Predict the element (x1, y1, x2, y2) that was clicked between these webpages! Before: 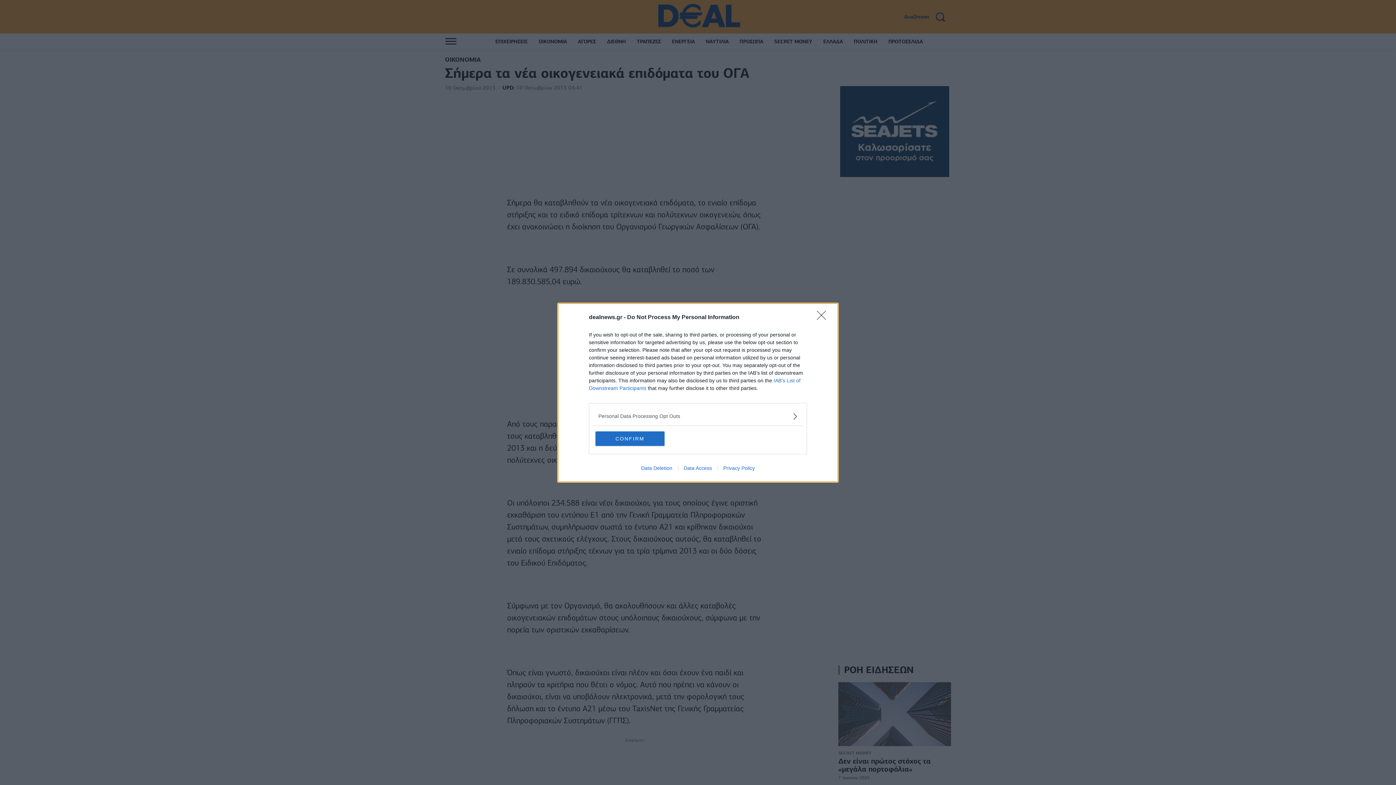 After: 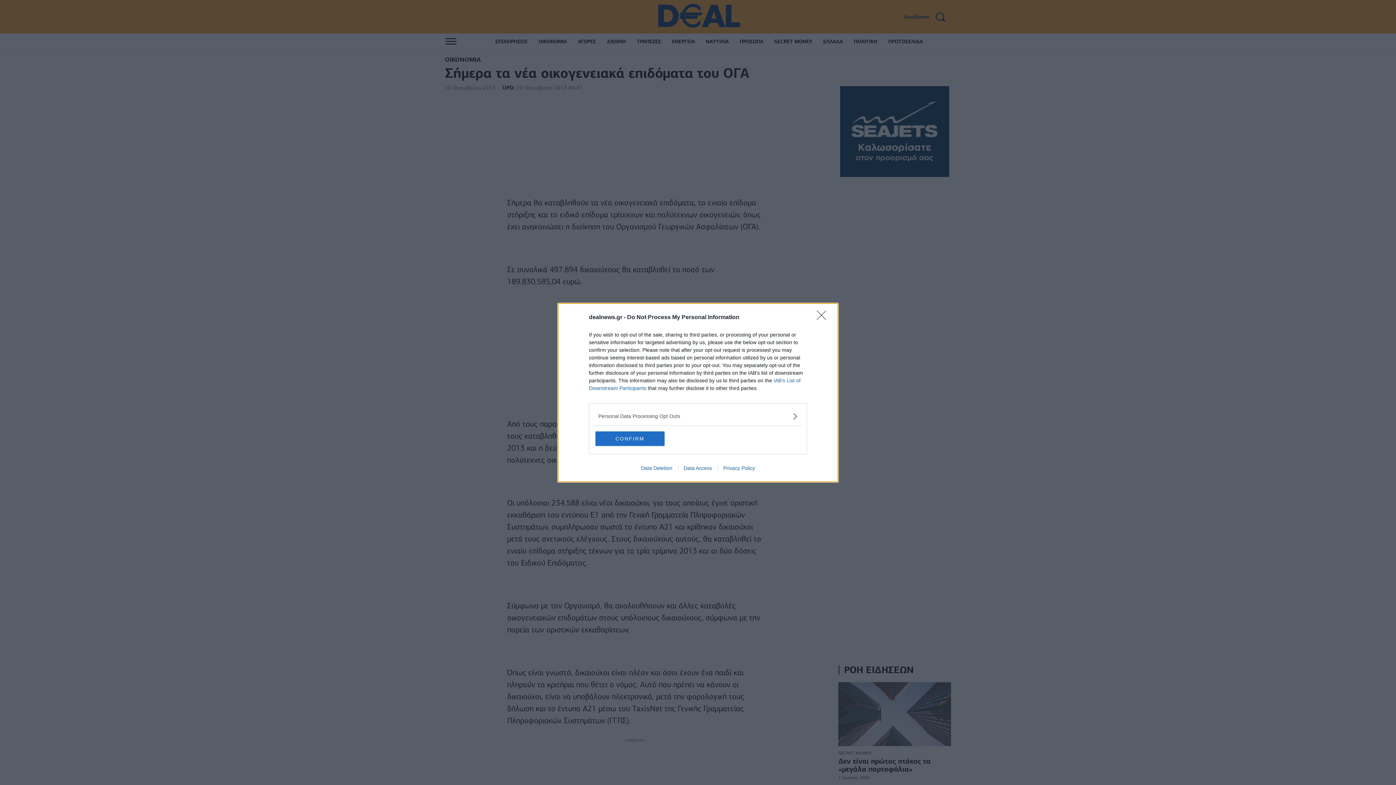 Action: bbox: (717, 465, 760, 471) label: Privacy Policy